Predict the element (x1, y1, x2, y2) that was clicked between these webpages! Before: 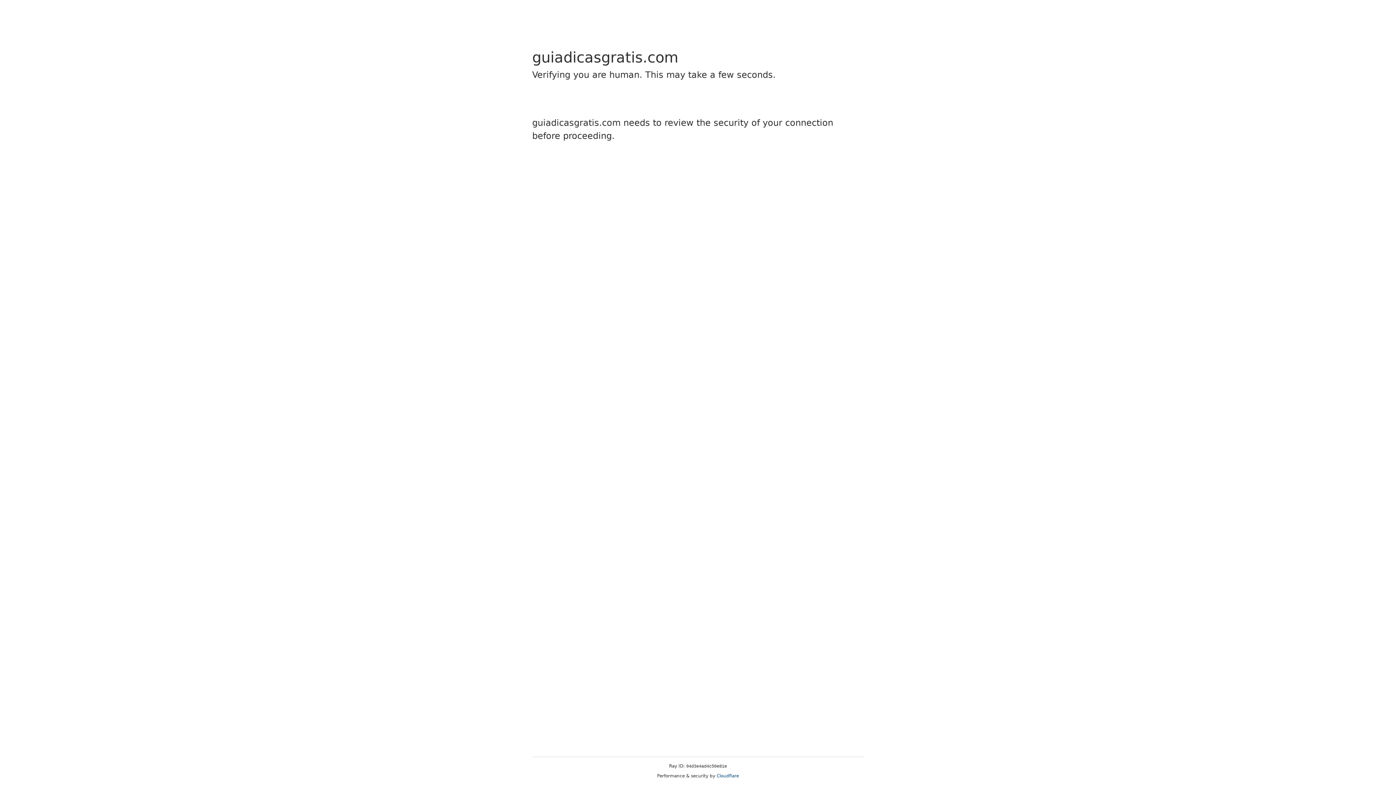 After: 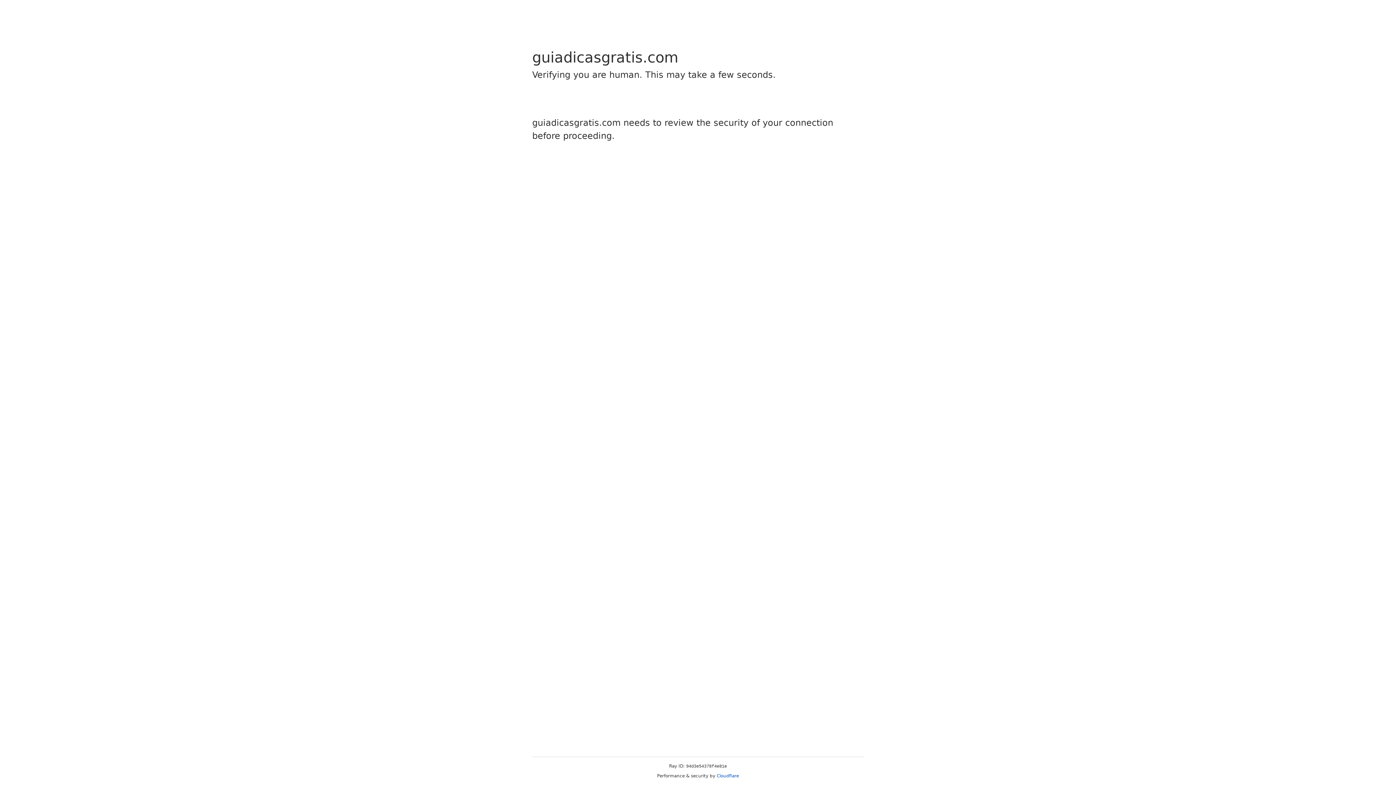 Action: label: Cloudflare bbox: (716, 773, 739, 778)